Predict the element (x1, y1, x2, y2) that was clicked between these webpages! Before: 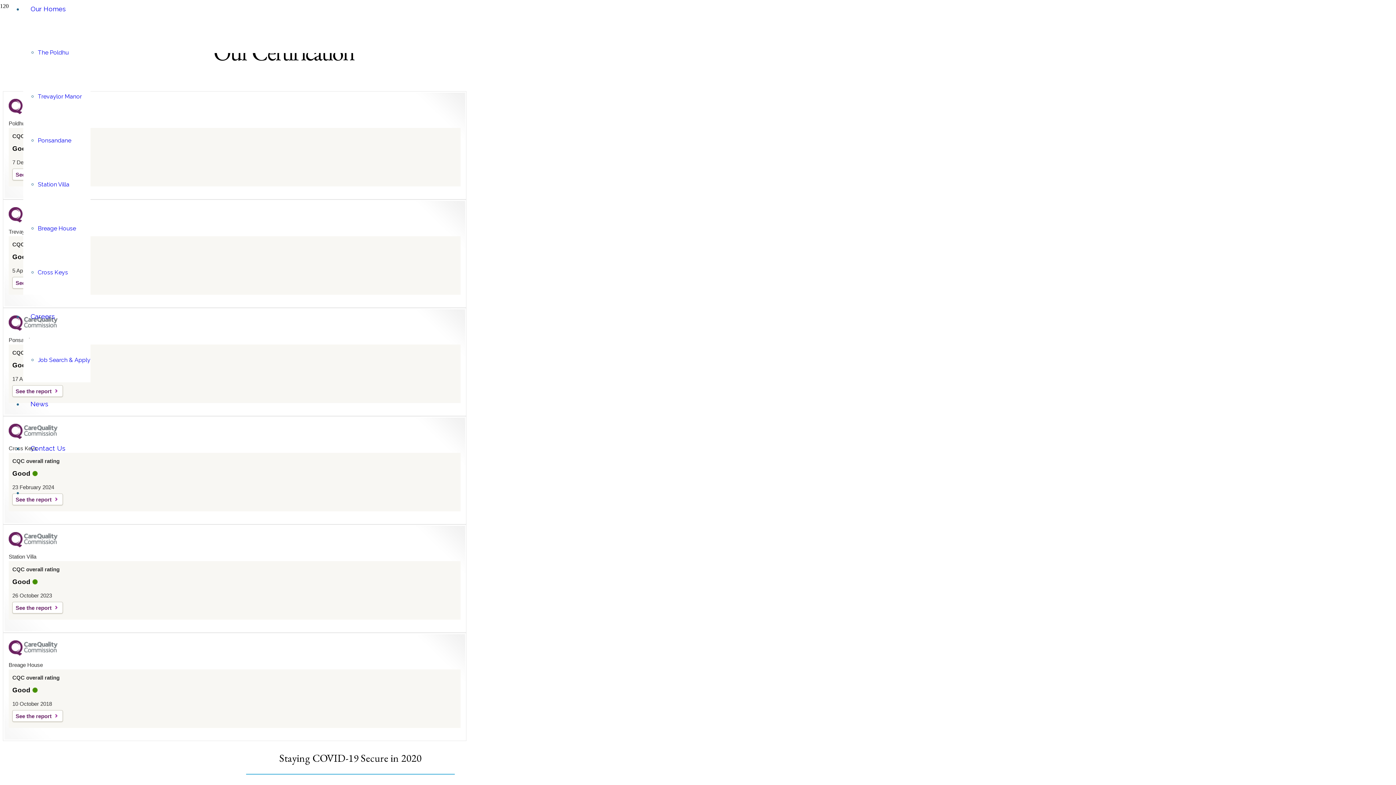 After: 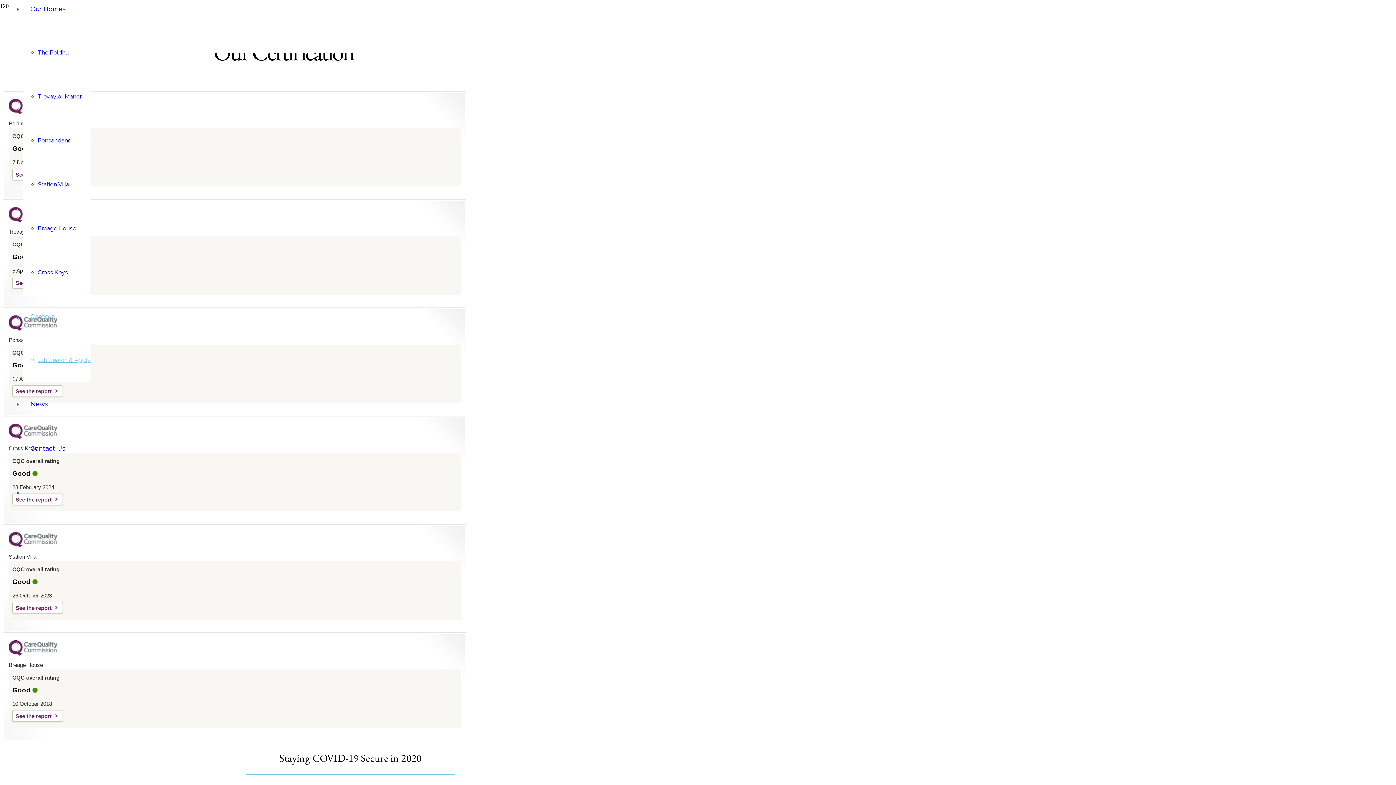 Action: bbox: (37, 356, 90, 363) label: Job Search & Apply